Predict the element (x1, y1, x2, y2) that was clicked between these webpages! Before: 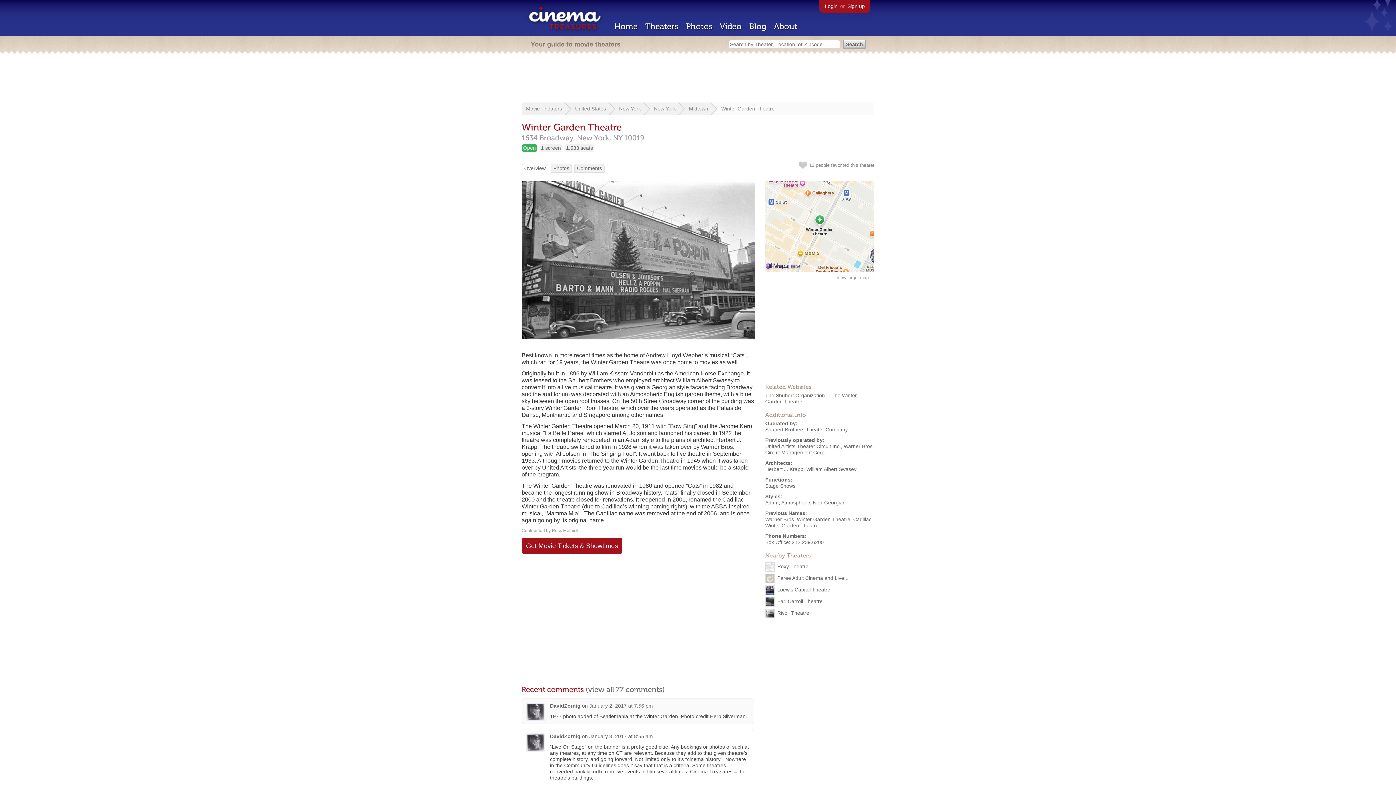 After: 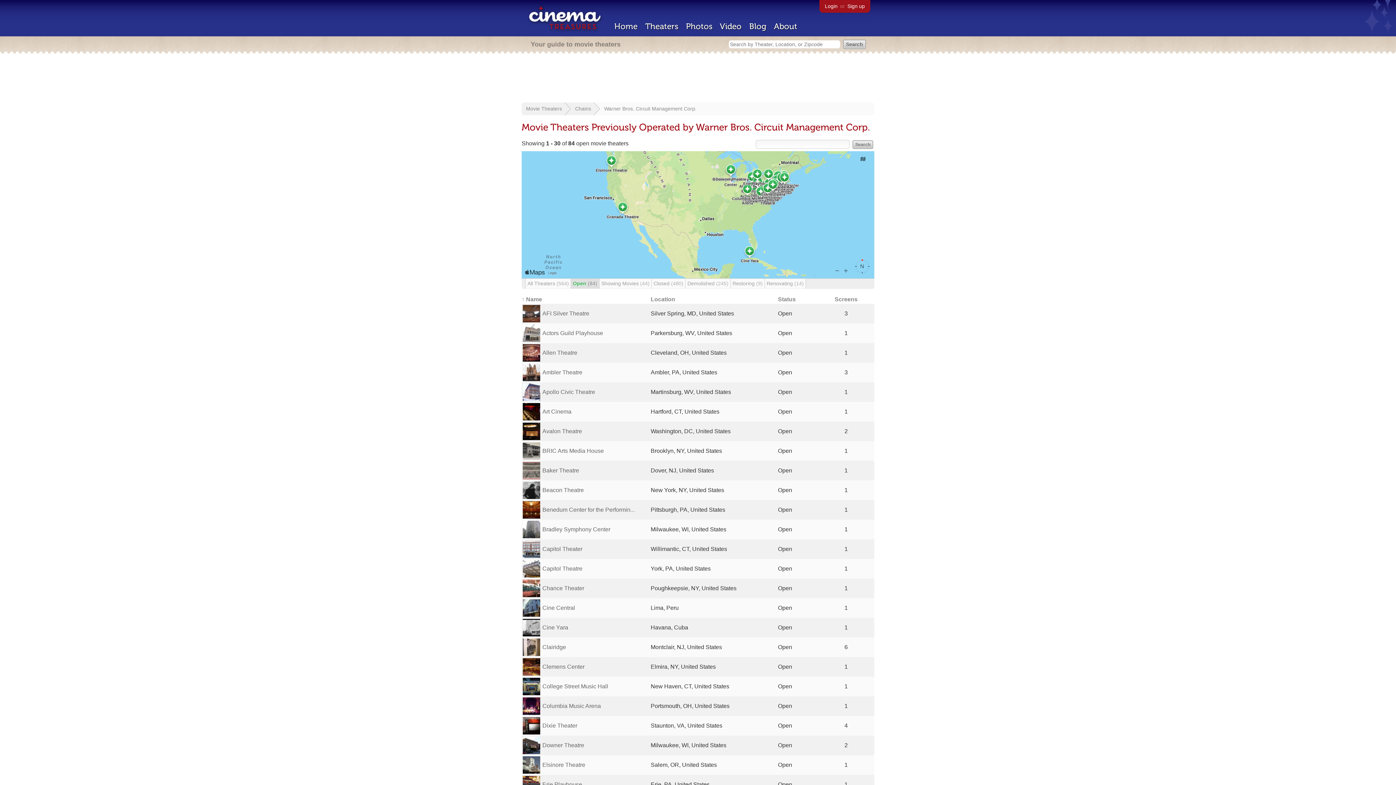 Action: label: Warner Bros. Circuit Management Corp. bbox: (765, 443, 874, 455)